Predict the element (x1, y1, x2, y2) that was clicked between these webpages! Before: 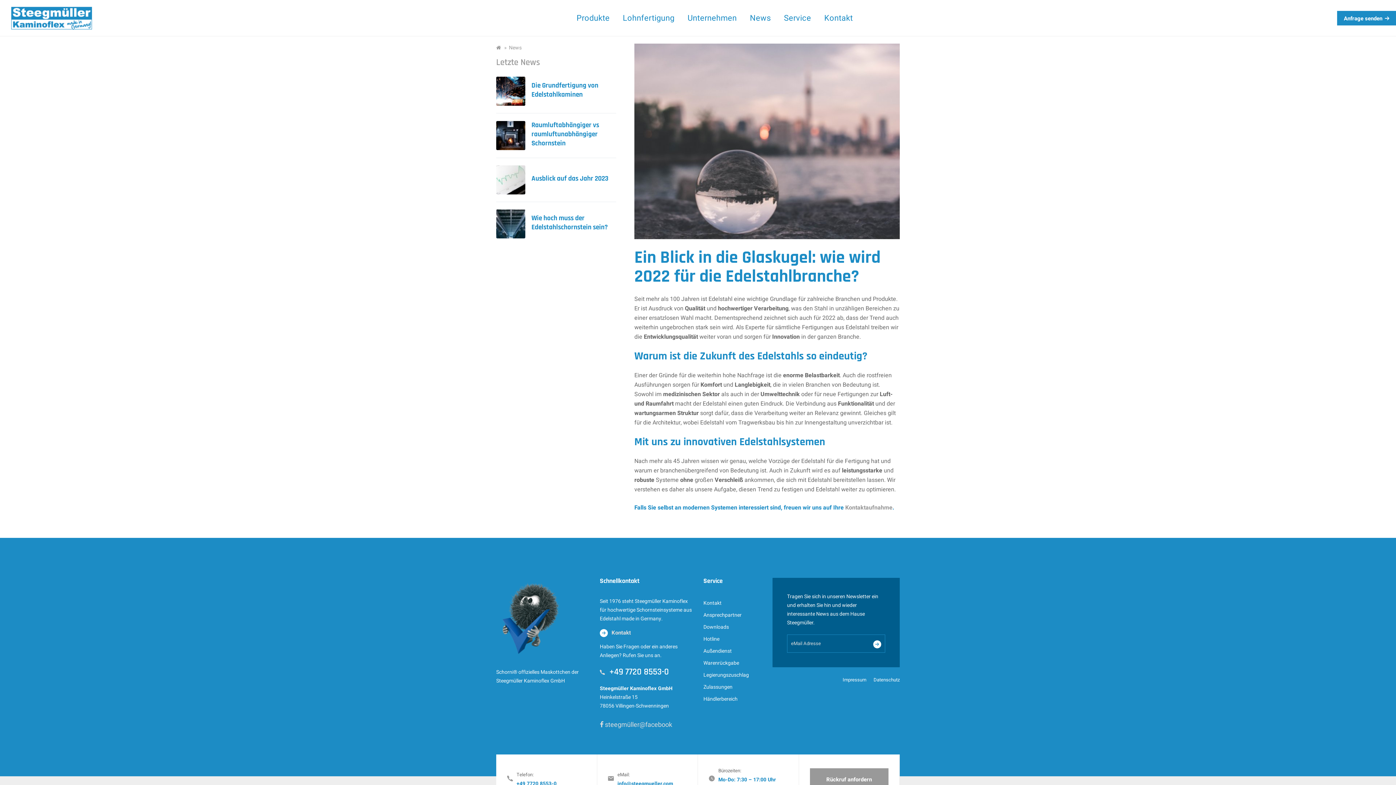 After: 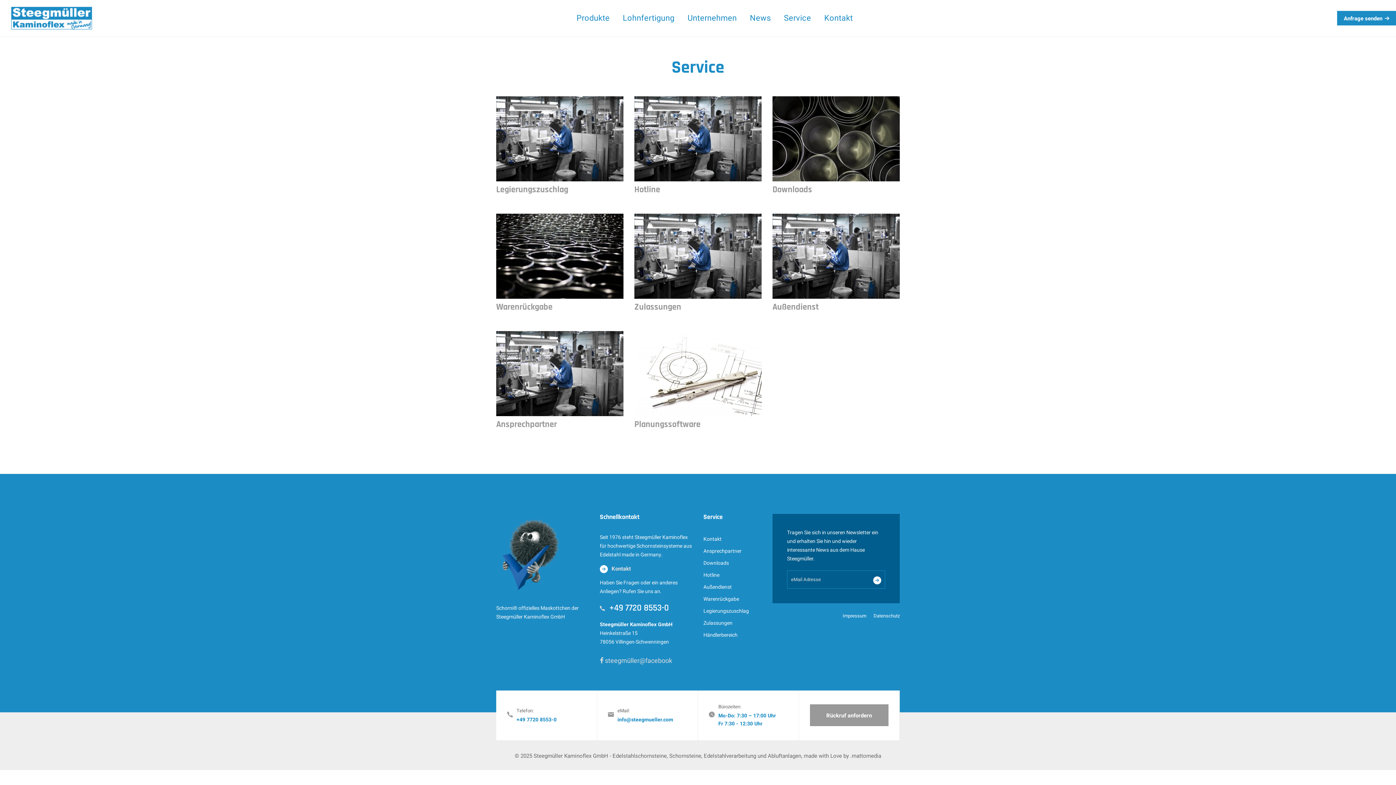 Action: bbox: (777, 0, 817, 36) label: Service